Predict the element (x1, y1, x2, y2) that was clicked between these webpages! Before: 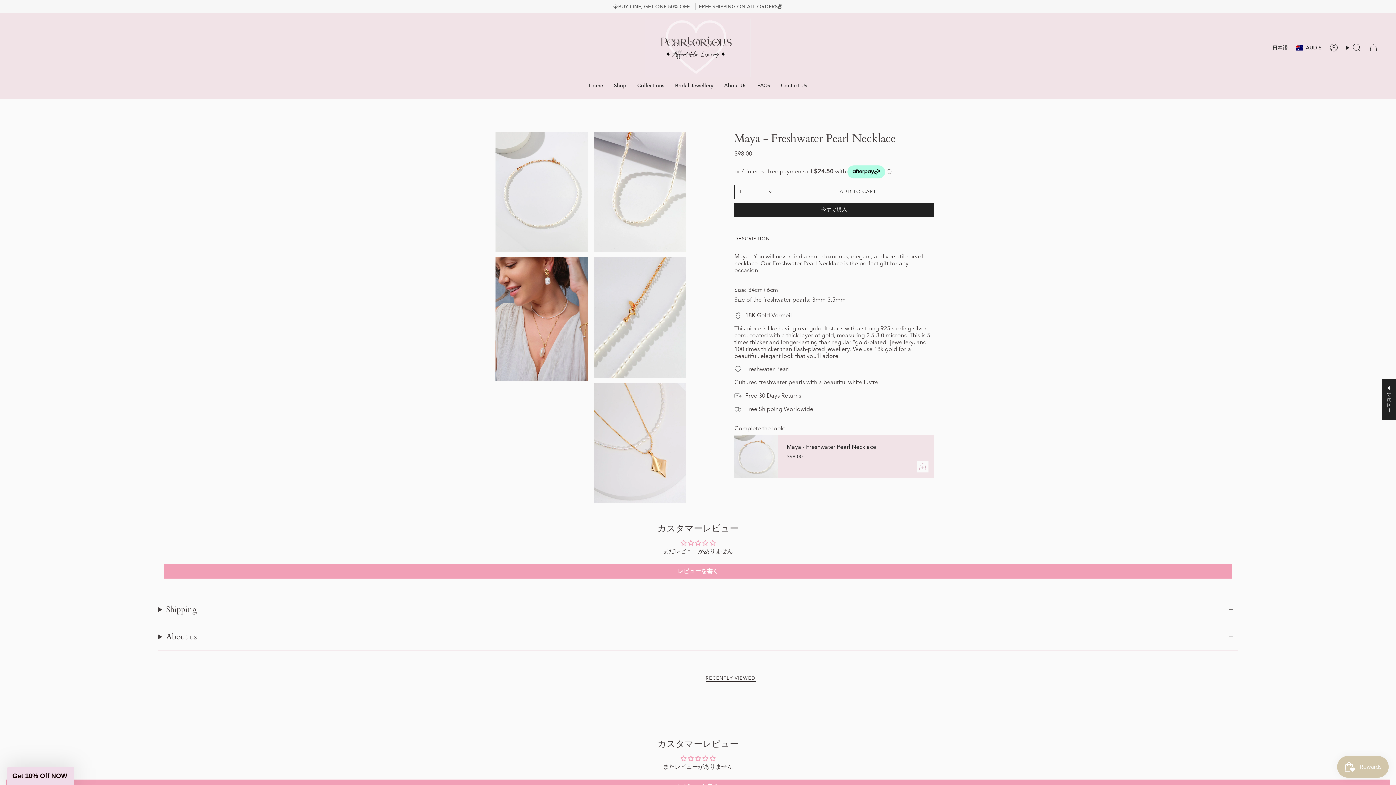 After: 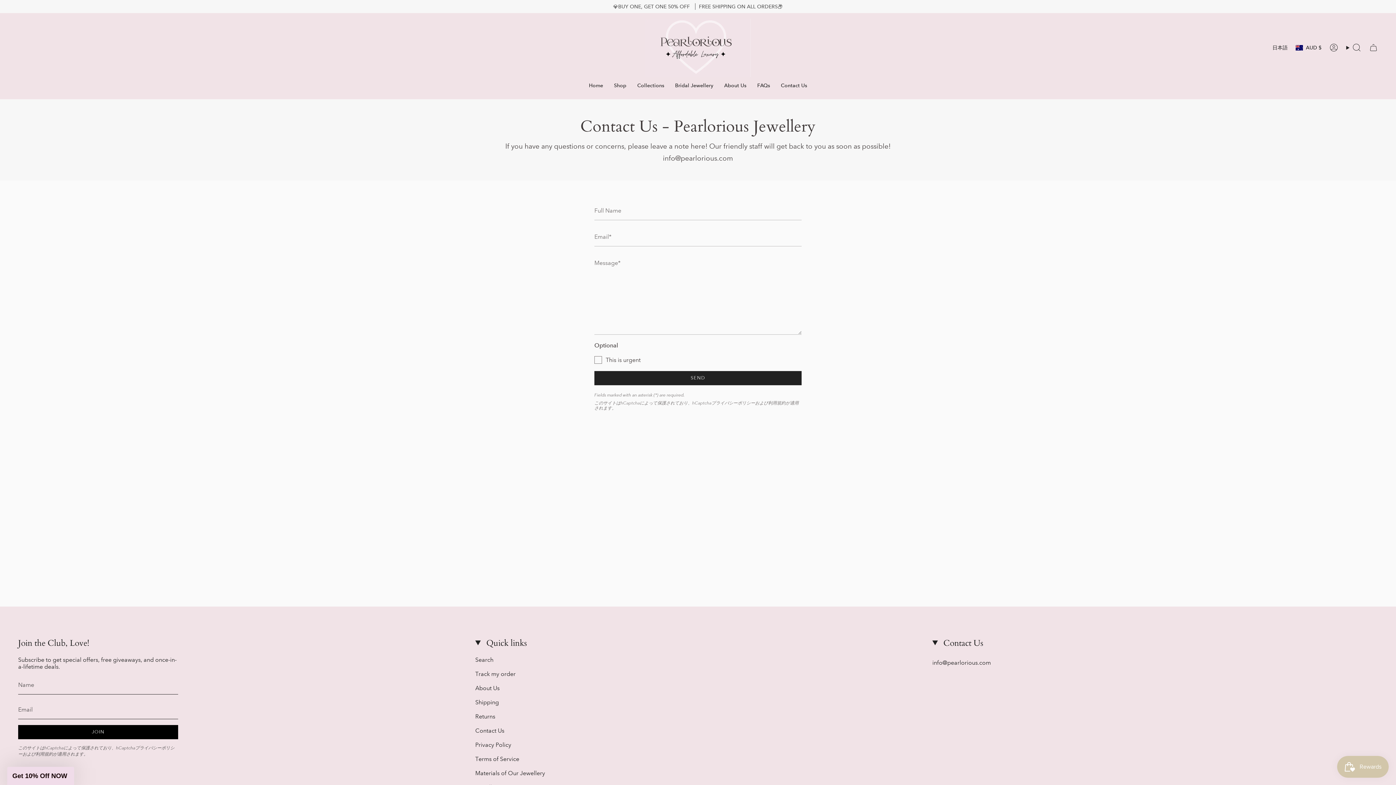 Action: bbox: (775, 77, 812, 93) label: Contact Us